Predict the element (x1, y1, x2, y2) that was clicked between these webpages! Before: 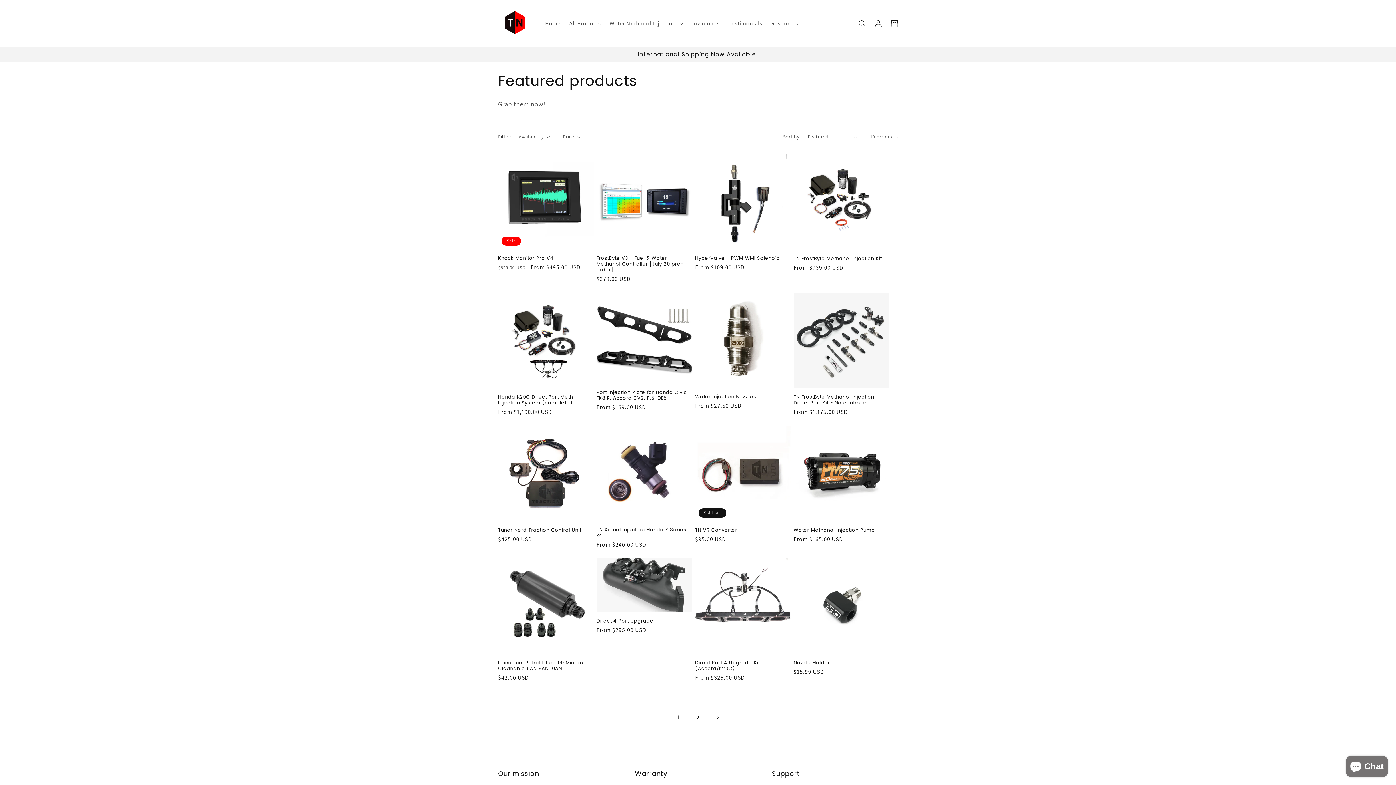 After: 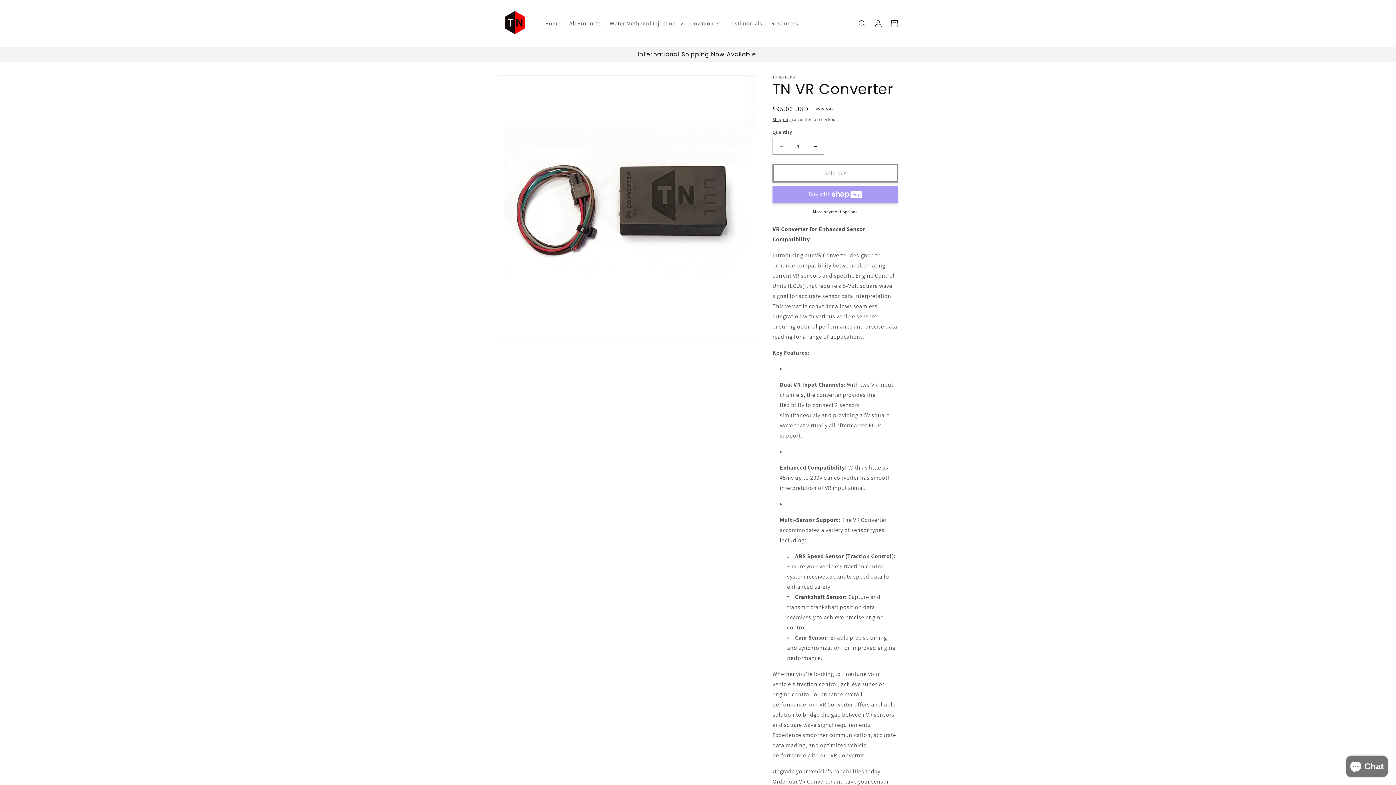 Action: bbox: (695, 527, 790, 533) label: TN VR Converter